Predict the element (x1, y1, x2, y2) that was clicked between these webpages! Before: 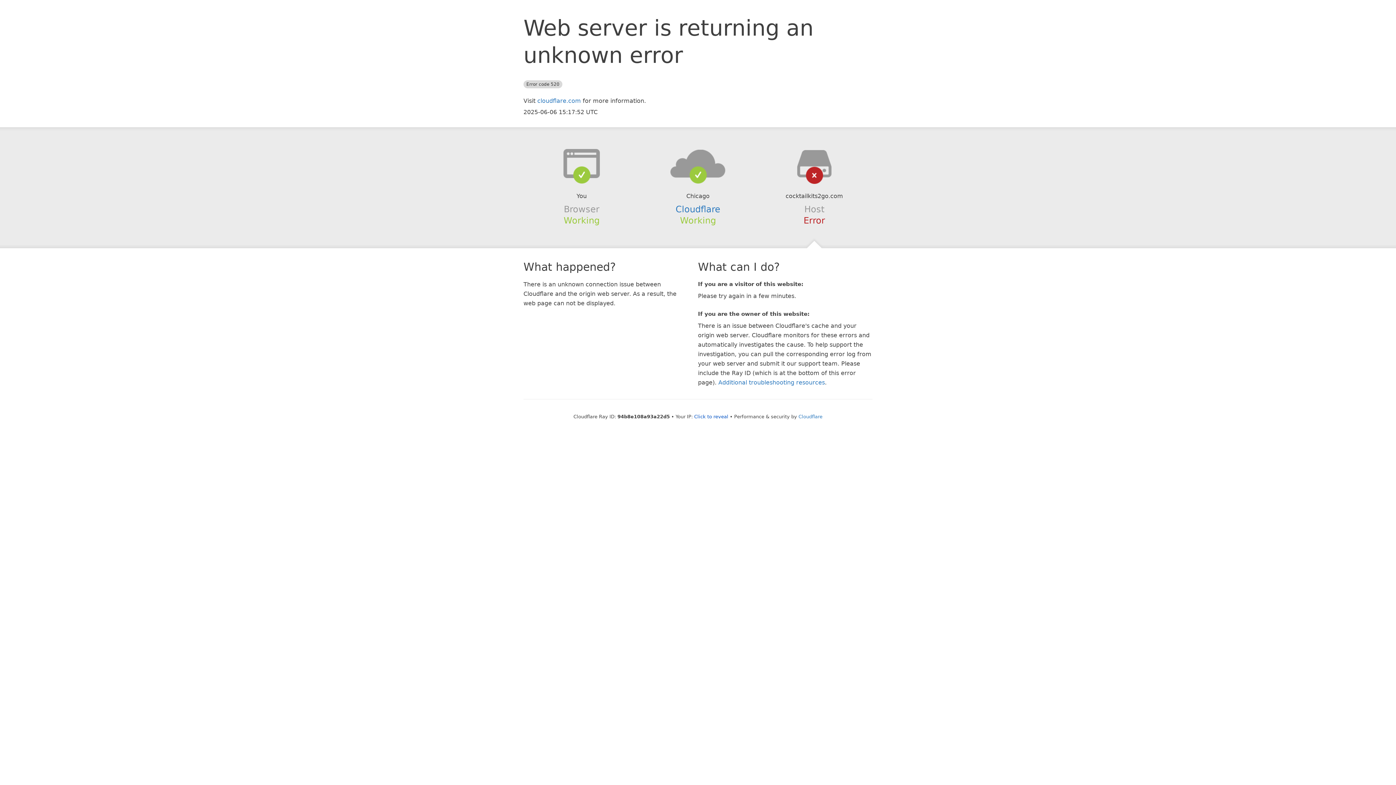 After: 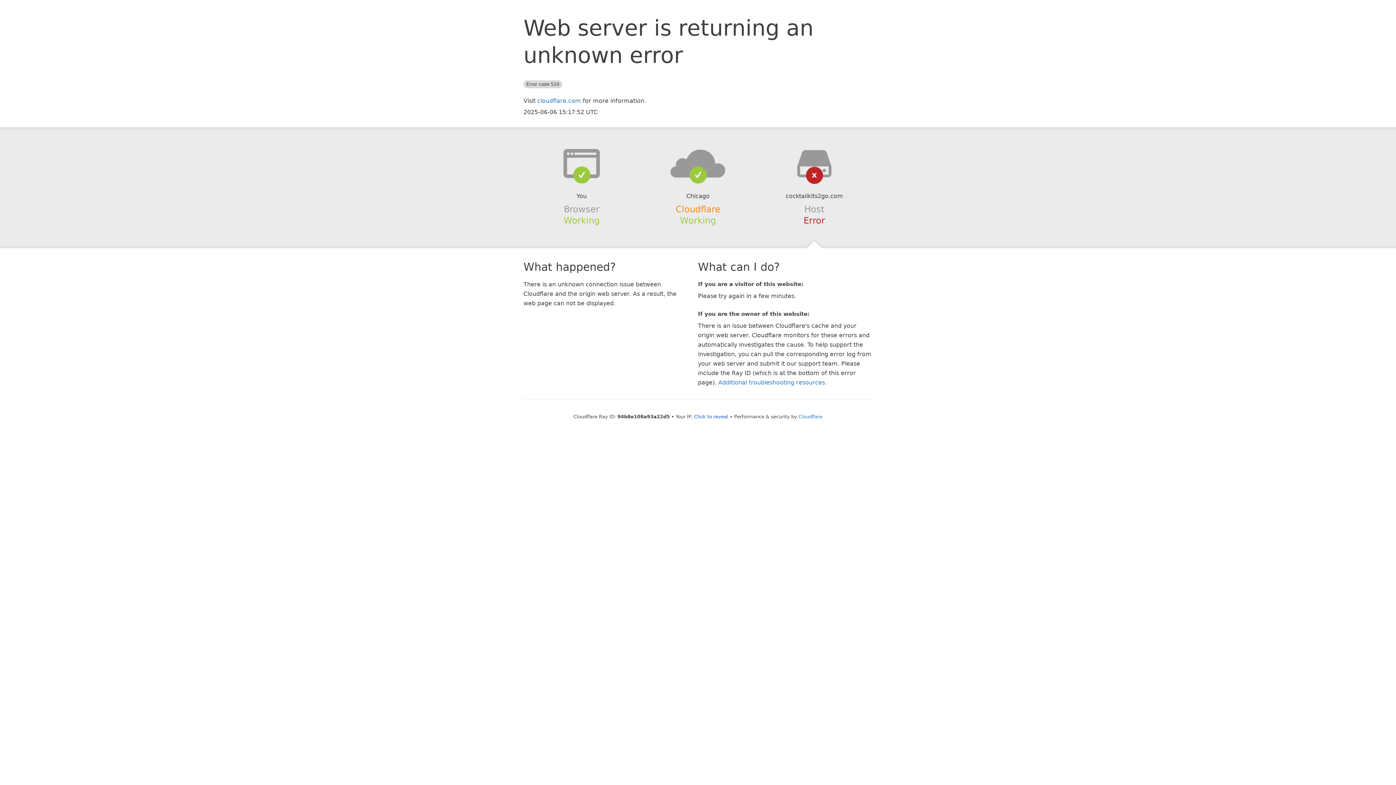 Action: label: Cloudflare bbox: (675, 204, 720, 214)